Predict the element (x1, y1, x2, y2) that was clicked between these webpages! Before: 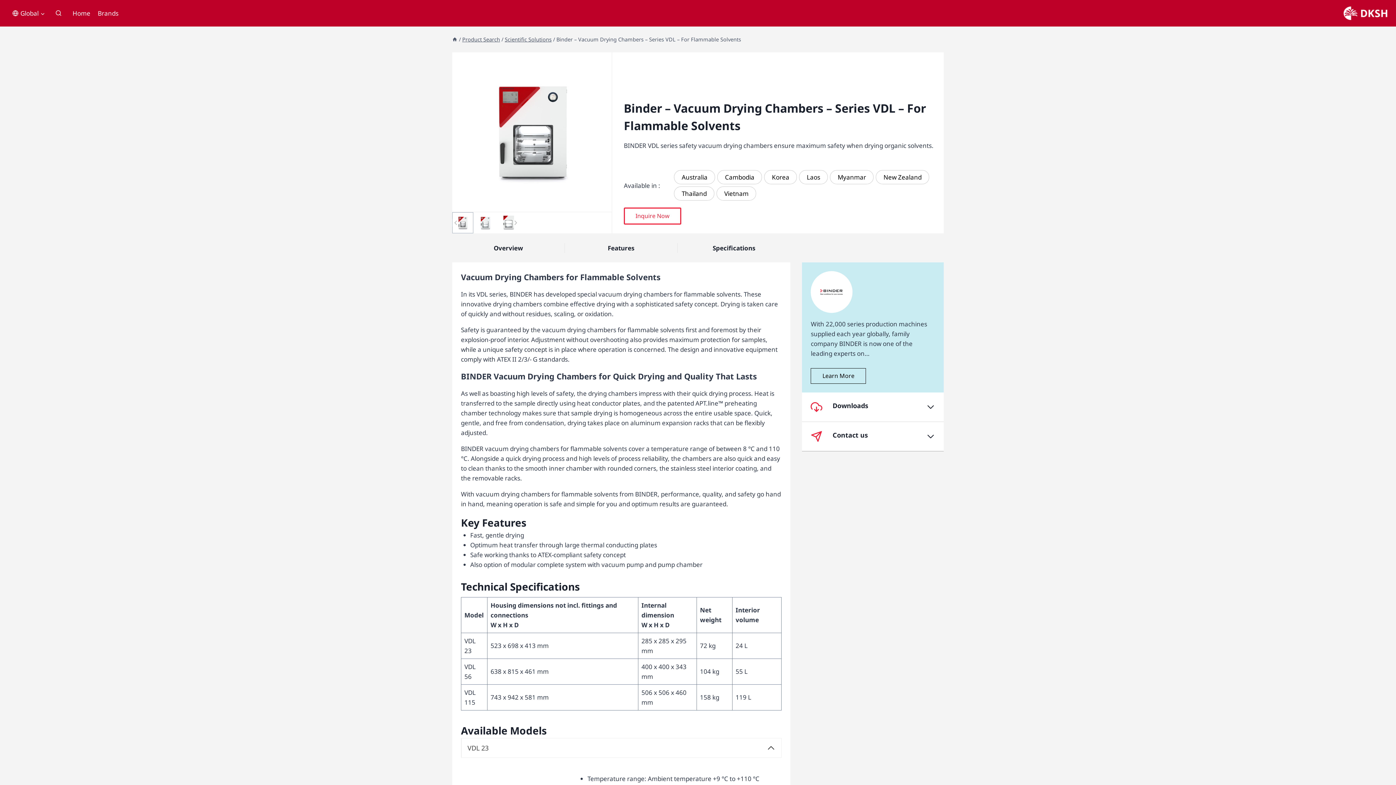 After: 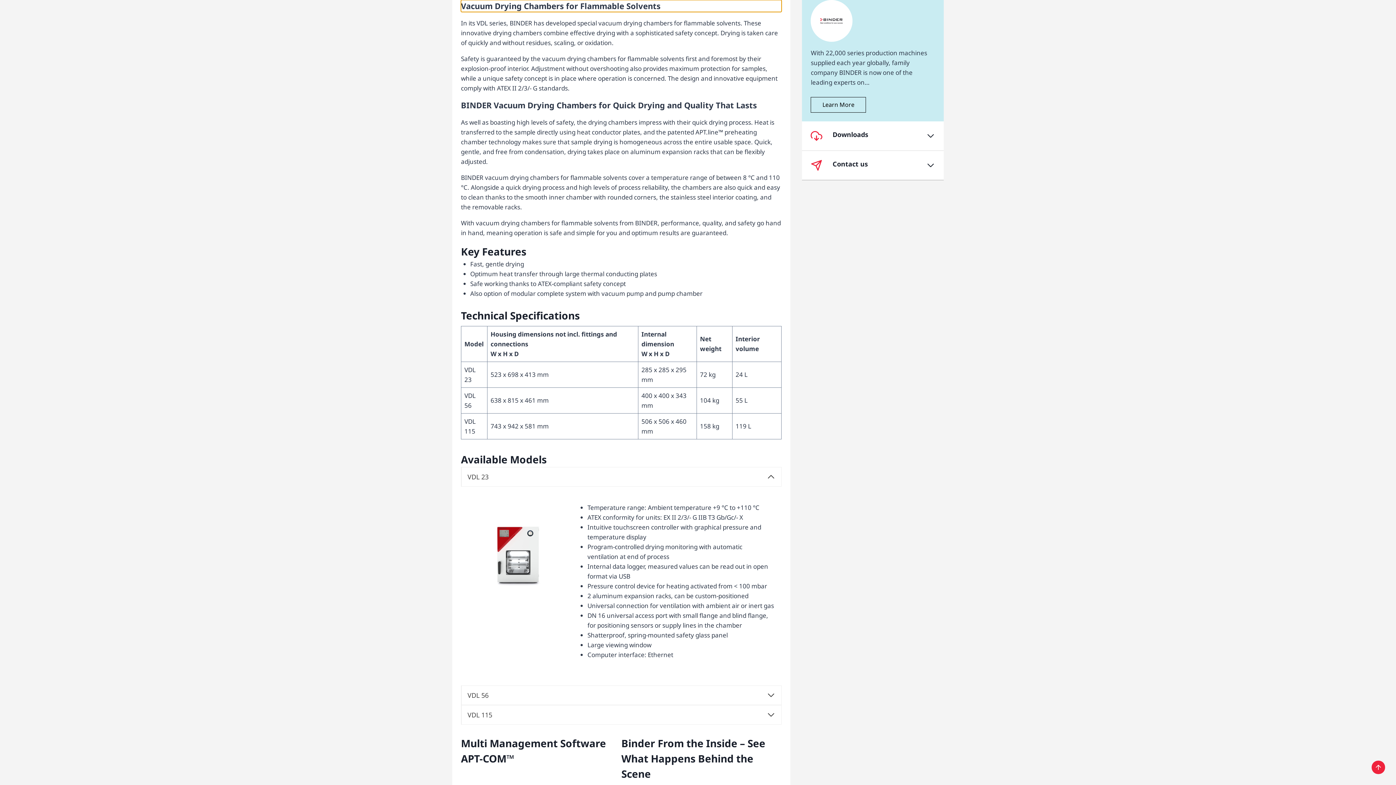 Action: label: Overview bbox: (452, 243, 564, 252)